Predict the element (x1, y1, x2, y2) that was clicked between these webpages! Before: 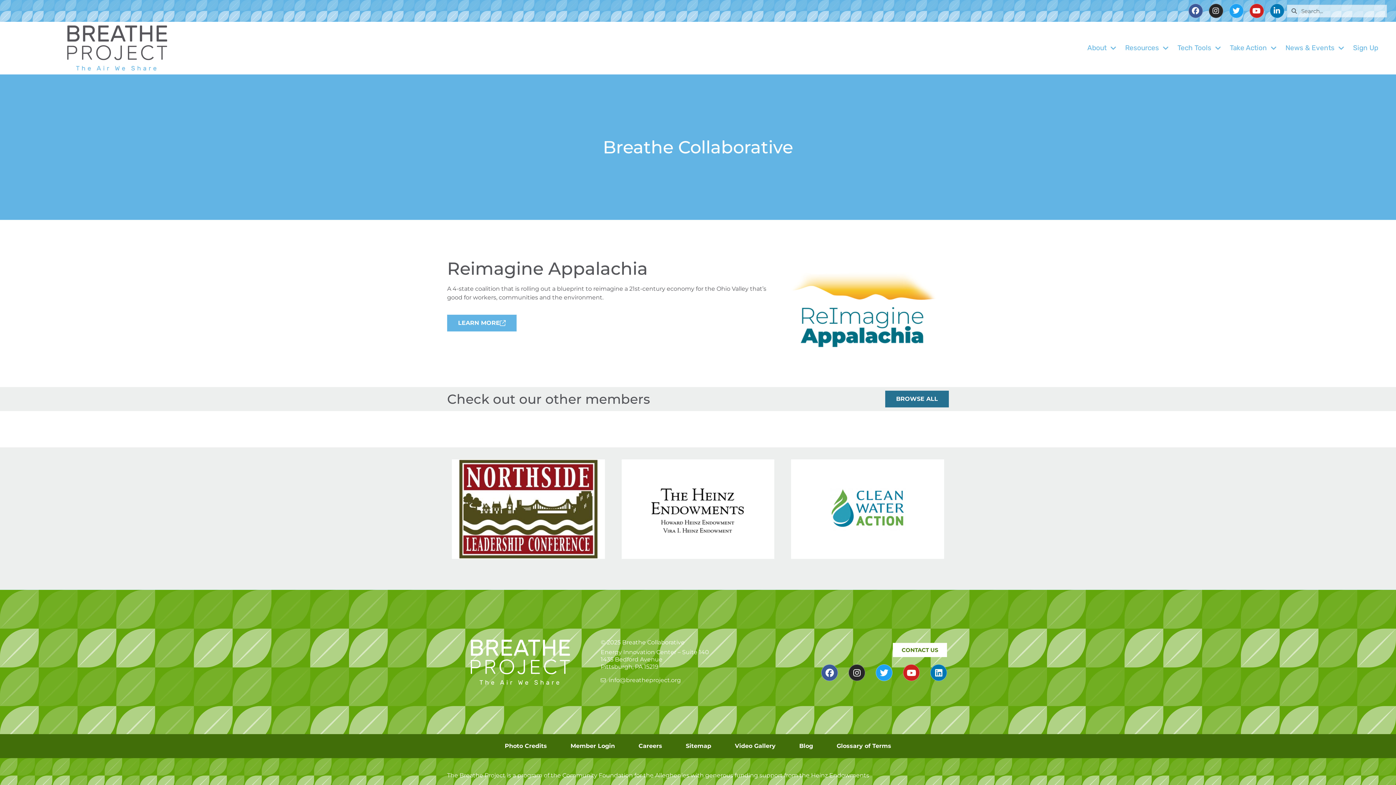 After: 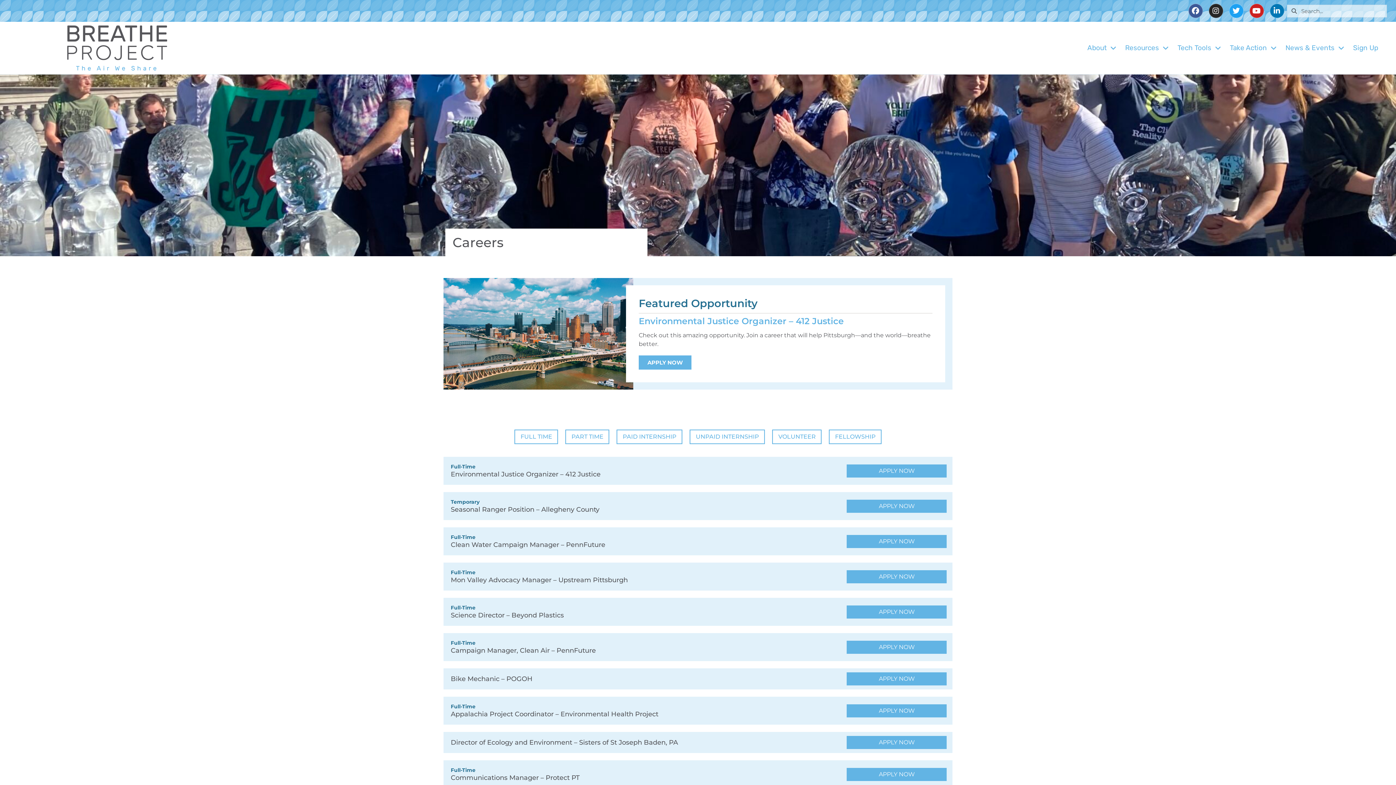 Action: bbox: (631, 738, 669, 754) label: Careers